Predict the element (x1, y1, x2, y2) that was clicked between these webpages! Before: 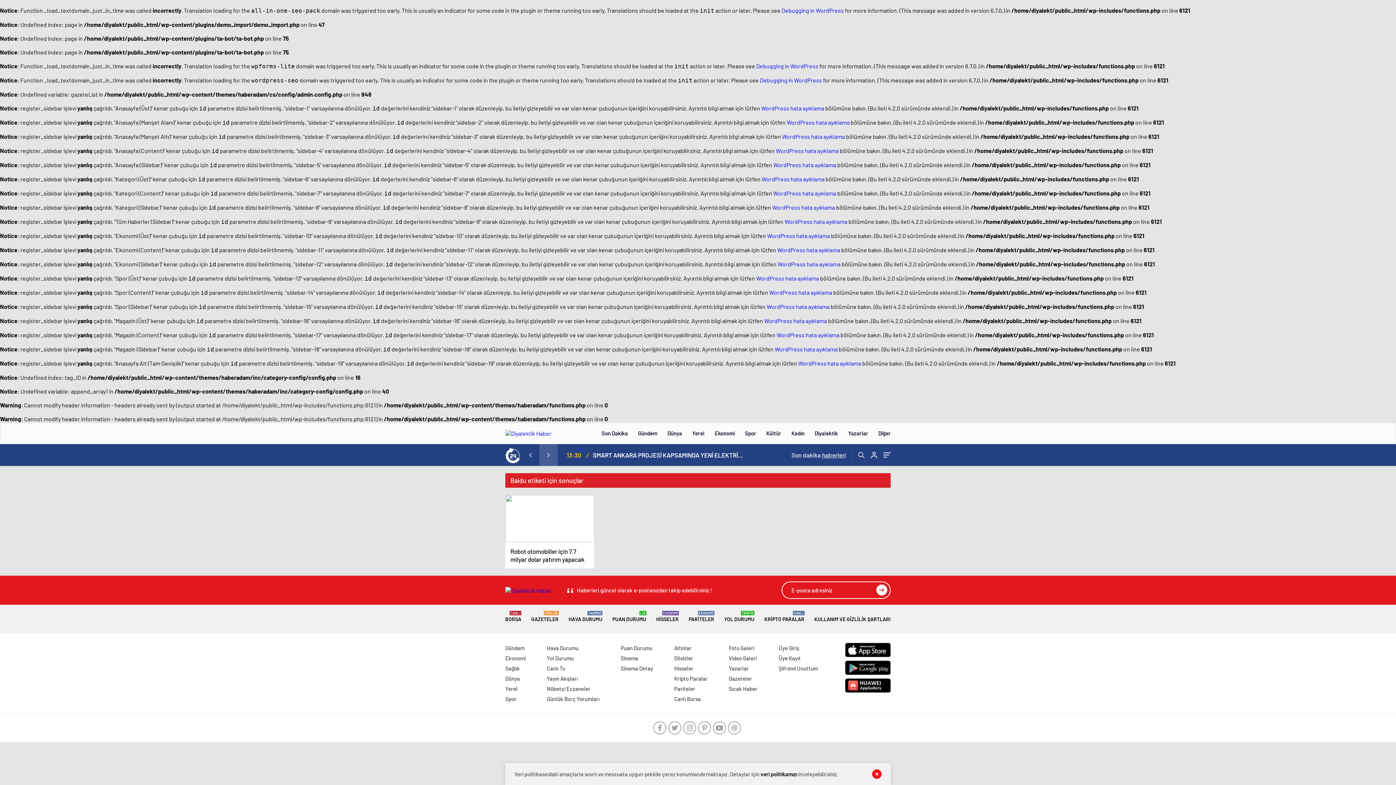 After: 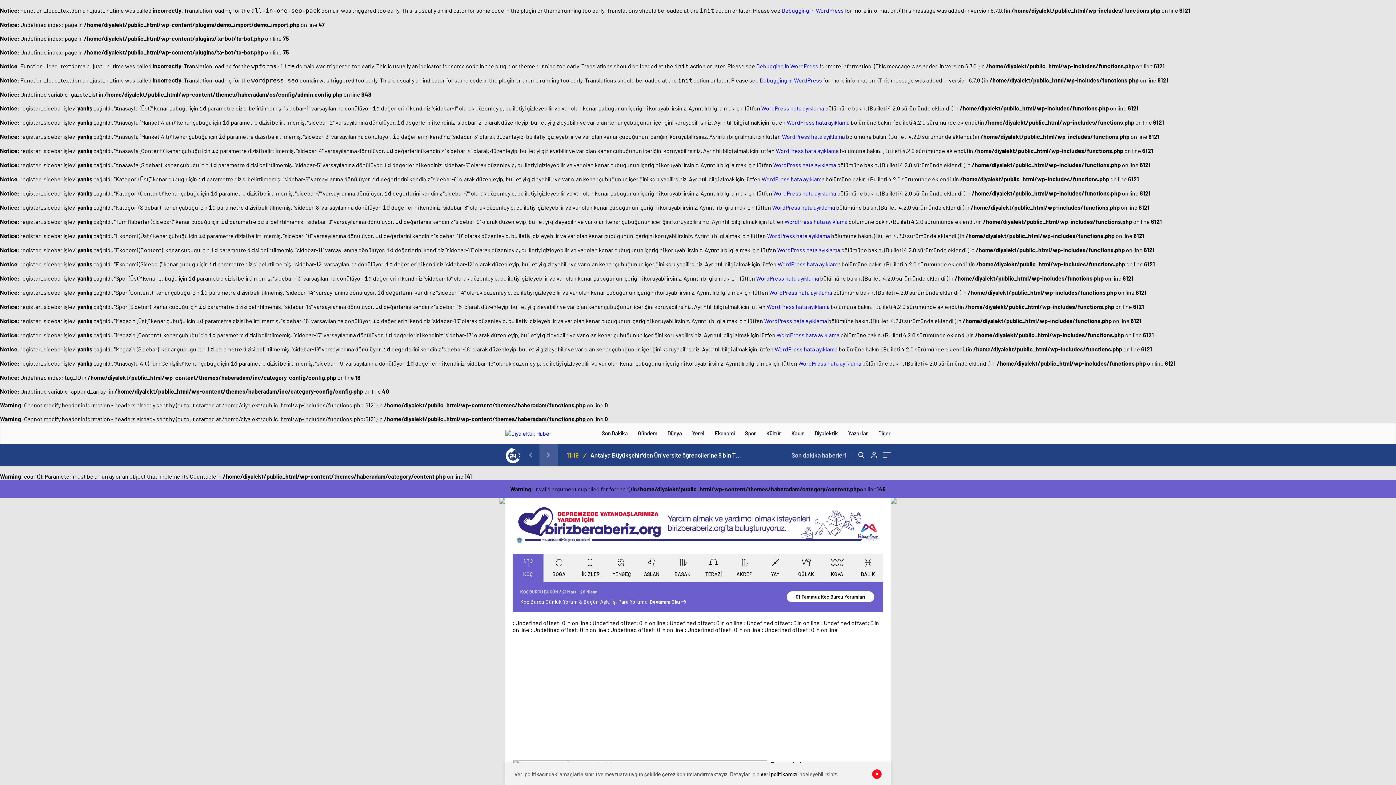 Action: label: Kadın bbox: (786, 422, 809, 444)